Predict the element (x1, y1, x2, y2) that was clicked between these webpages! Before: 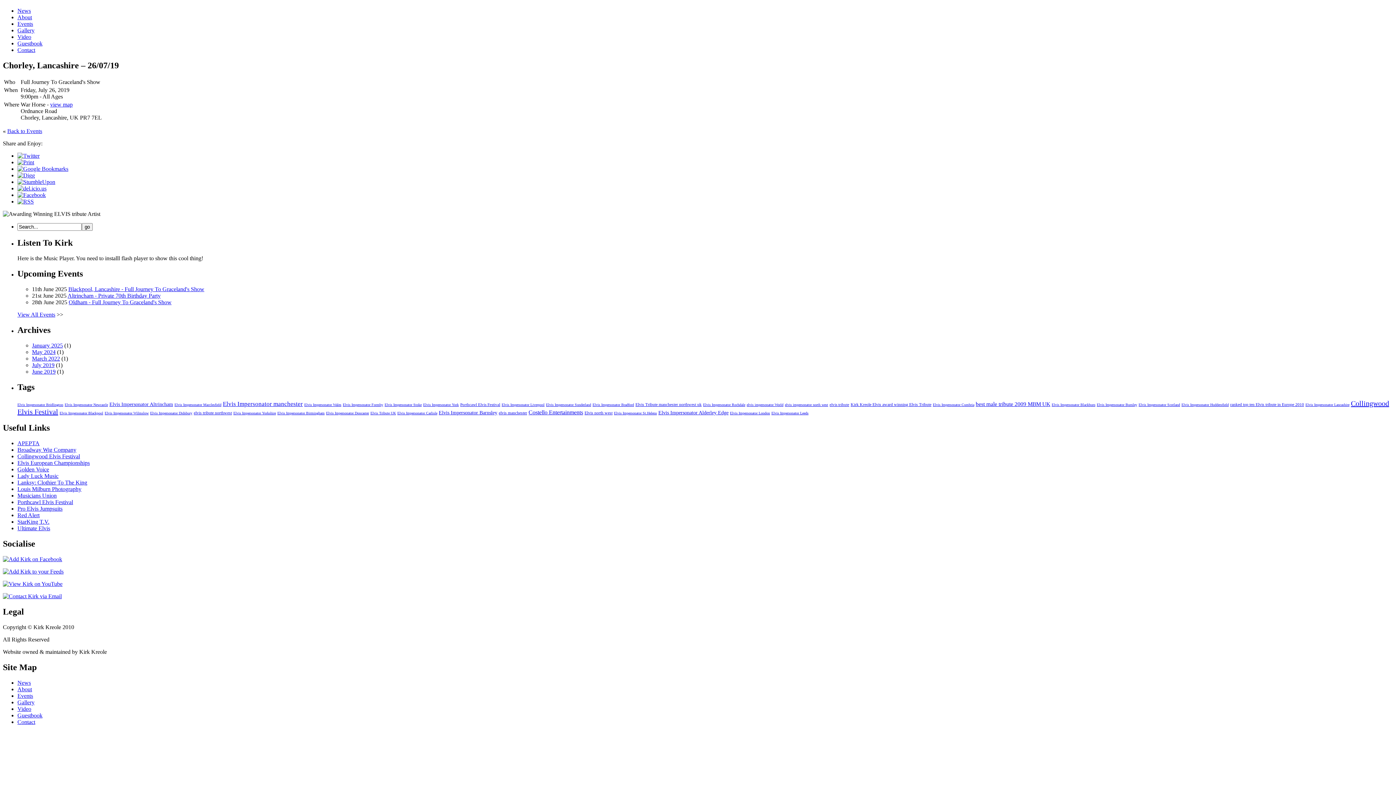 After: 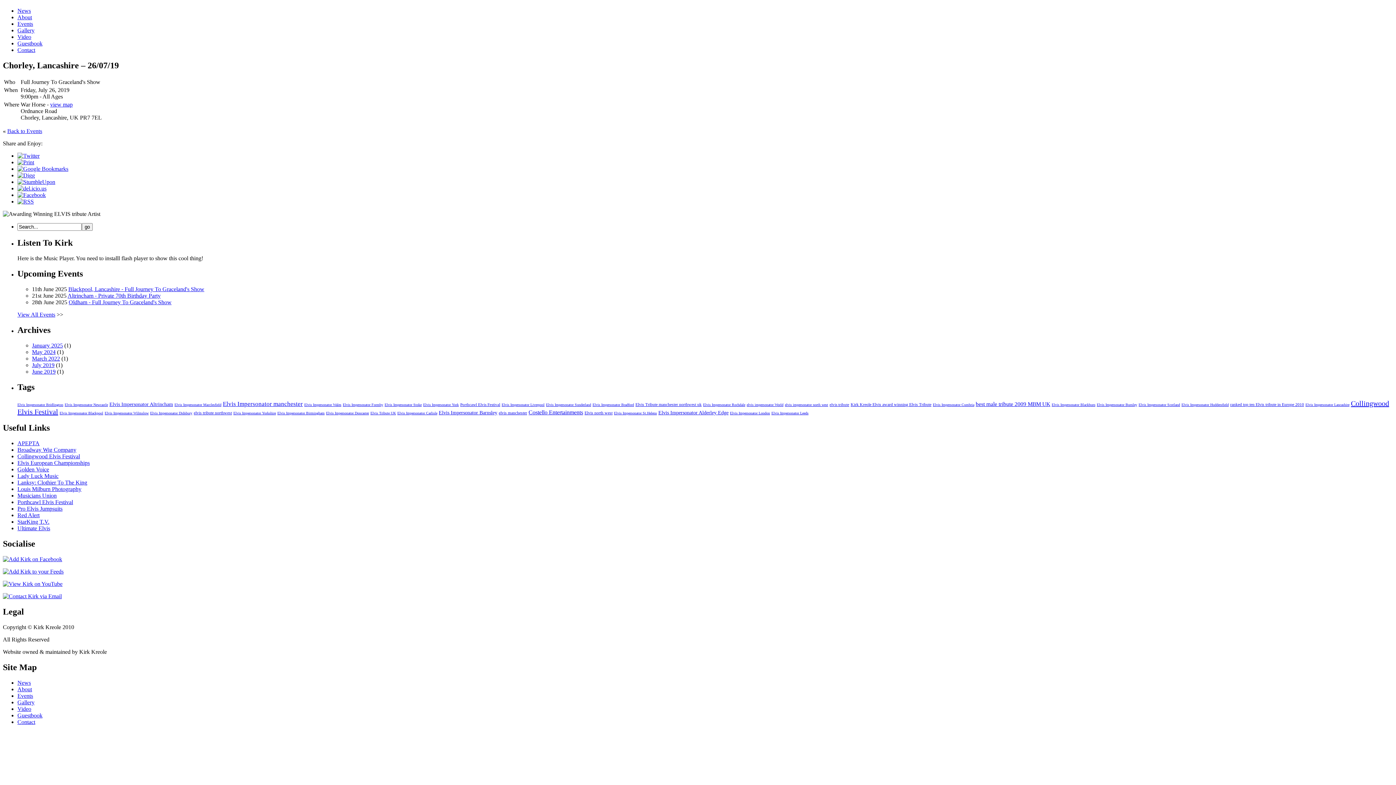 Action: label: Broadway Wig Company bbox: (17, 447, 76, 453)